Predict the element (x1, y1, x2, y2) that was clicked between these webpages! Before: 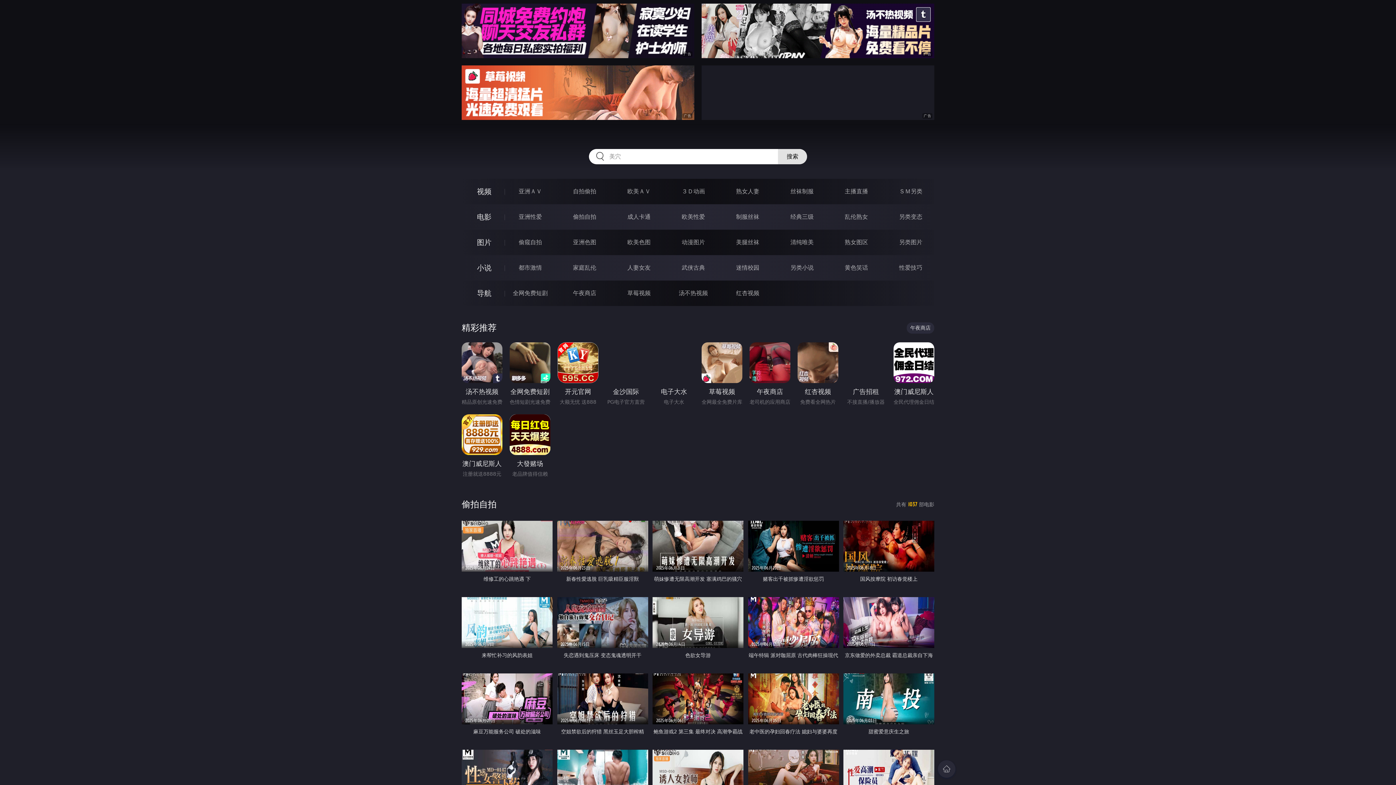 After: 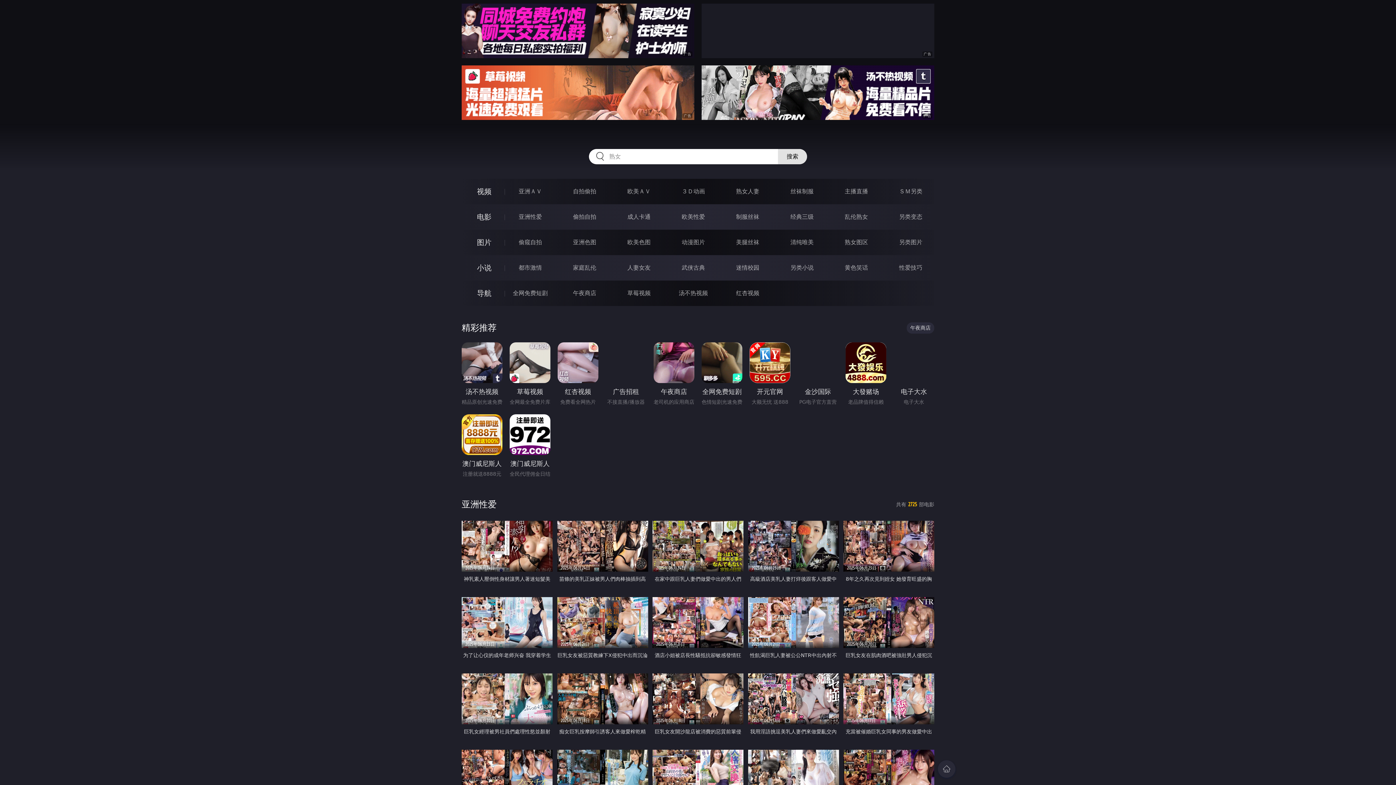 Action: label: 亚洲性爱 bbox: (518, 213, 542, 220)